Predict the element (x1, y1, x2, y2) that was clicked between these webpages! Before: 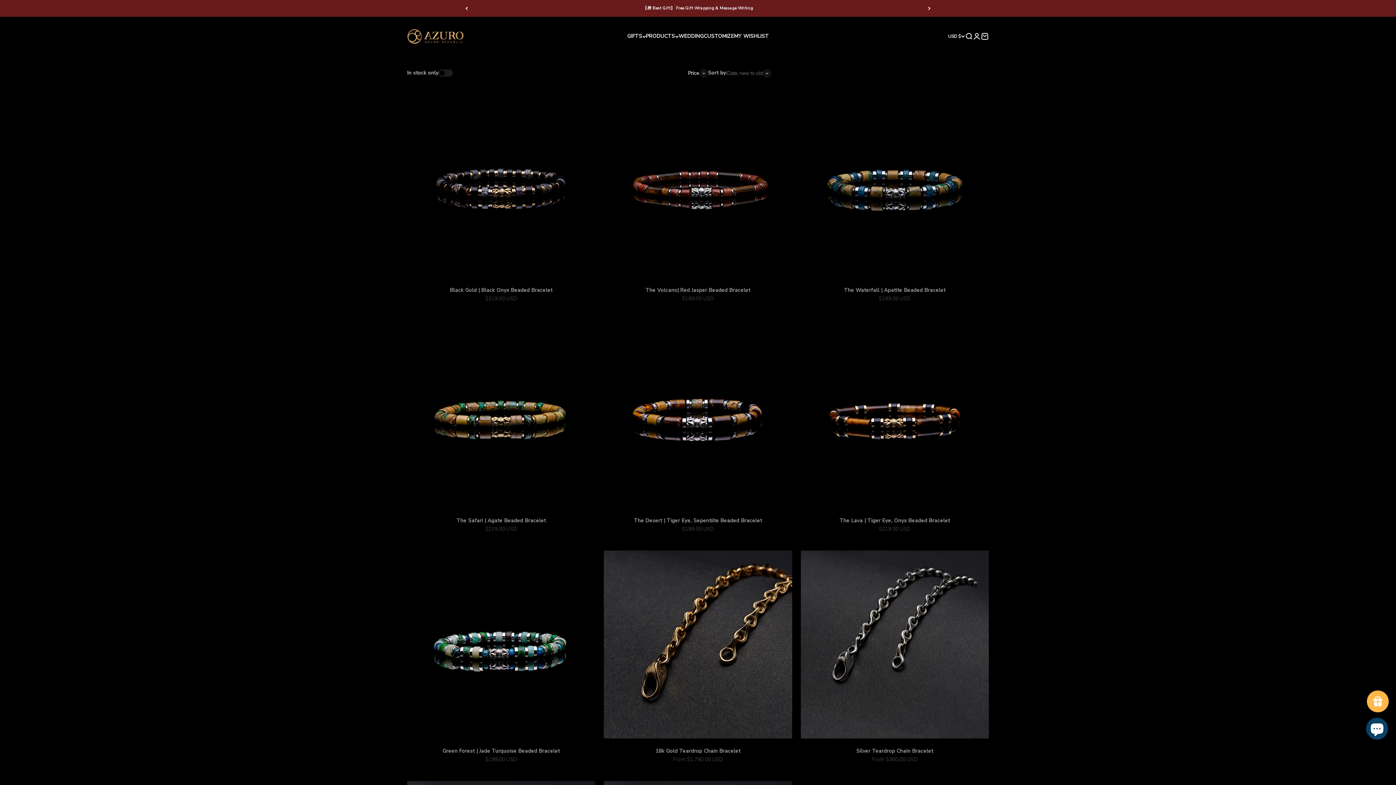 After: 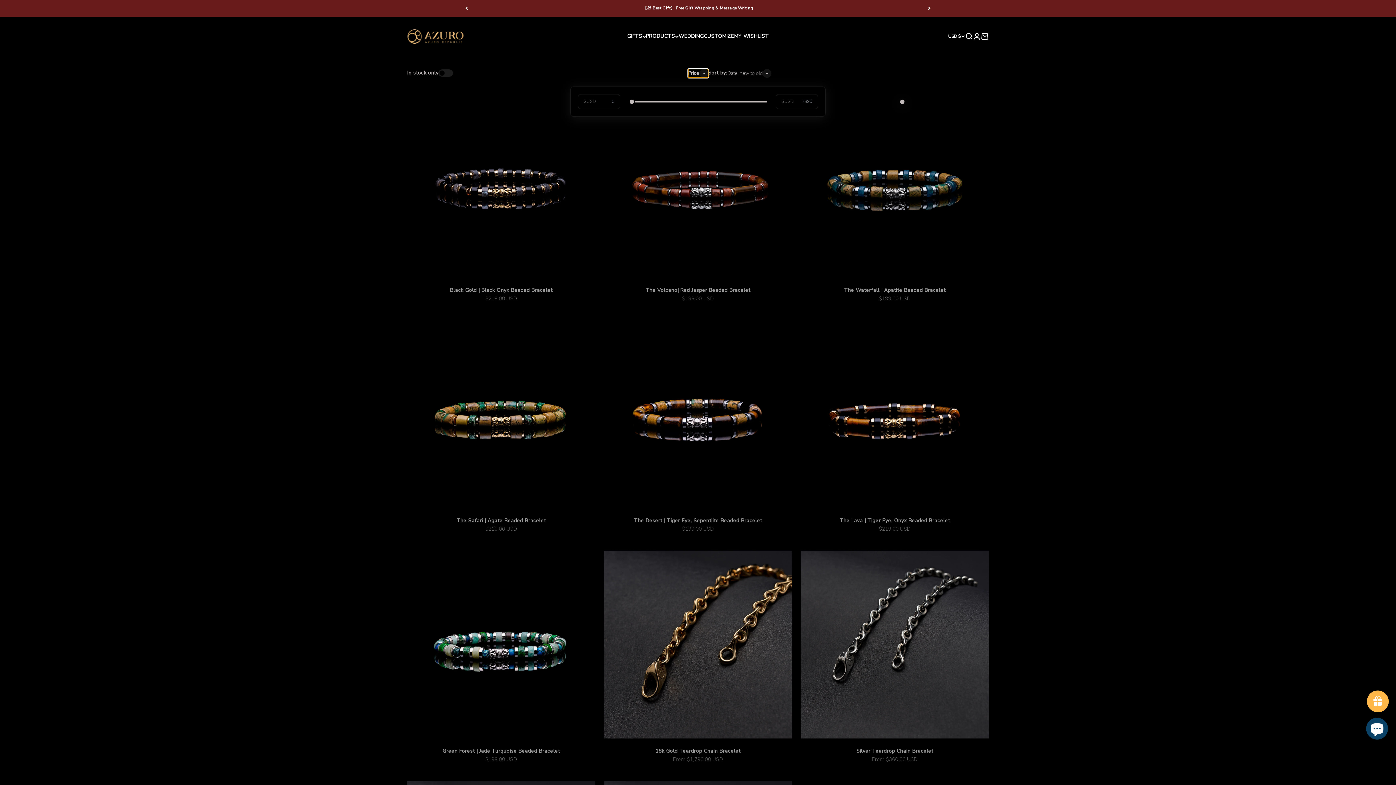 Action: bbox: (688, 69, 708, 77) label: Price